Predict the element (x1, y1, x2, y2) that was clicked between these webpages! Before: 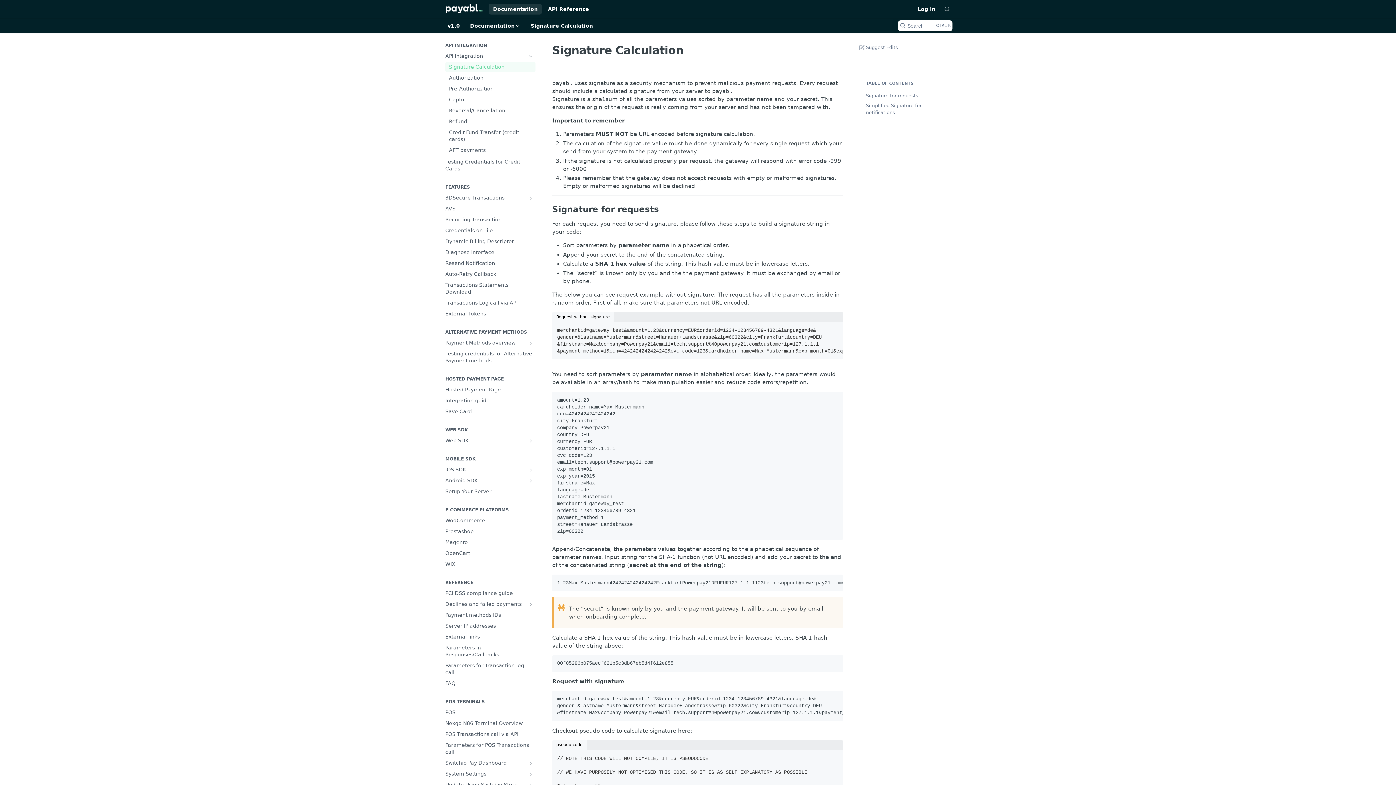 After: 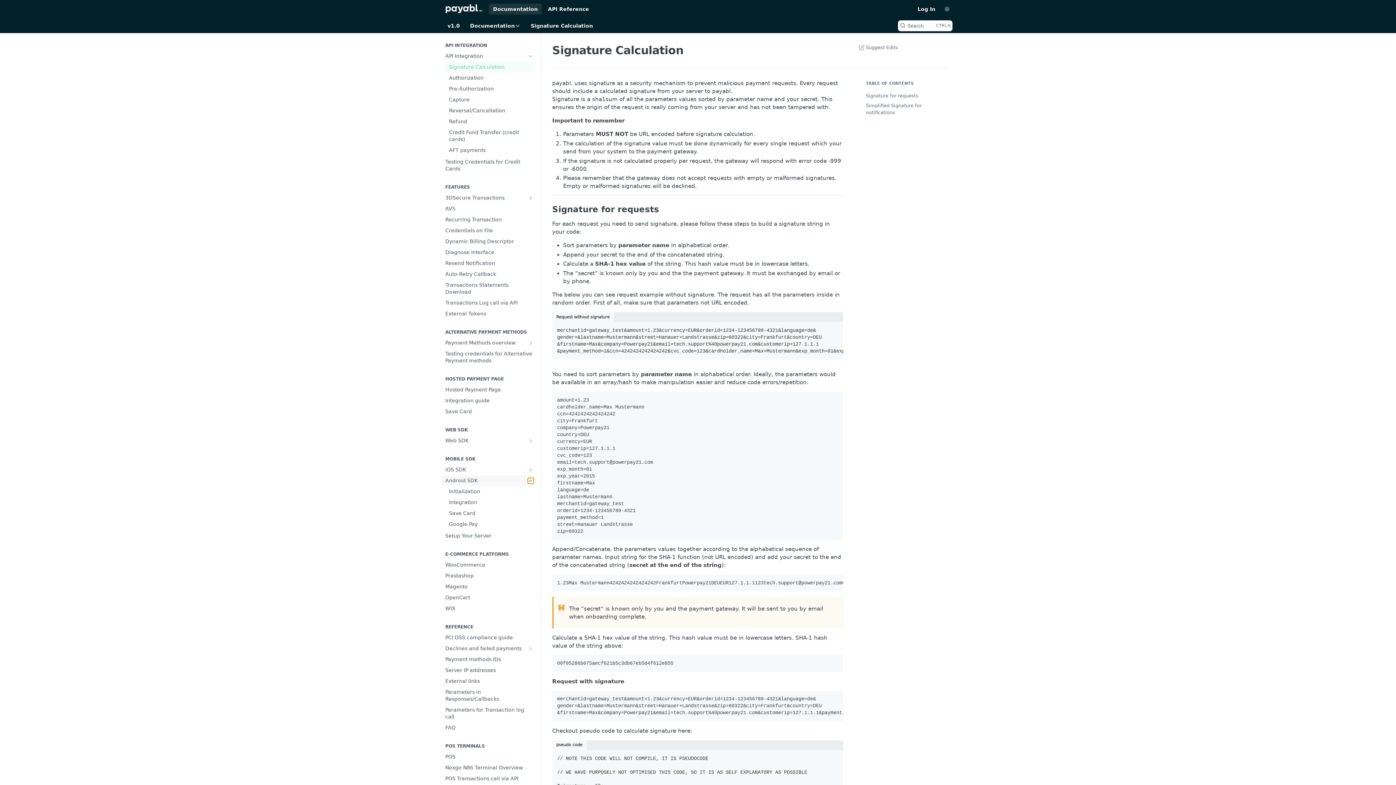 Action: label: Show subpages for Android SDK bbox: (528, 478, 533, 484)